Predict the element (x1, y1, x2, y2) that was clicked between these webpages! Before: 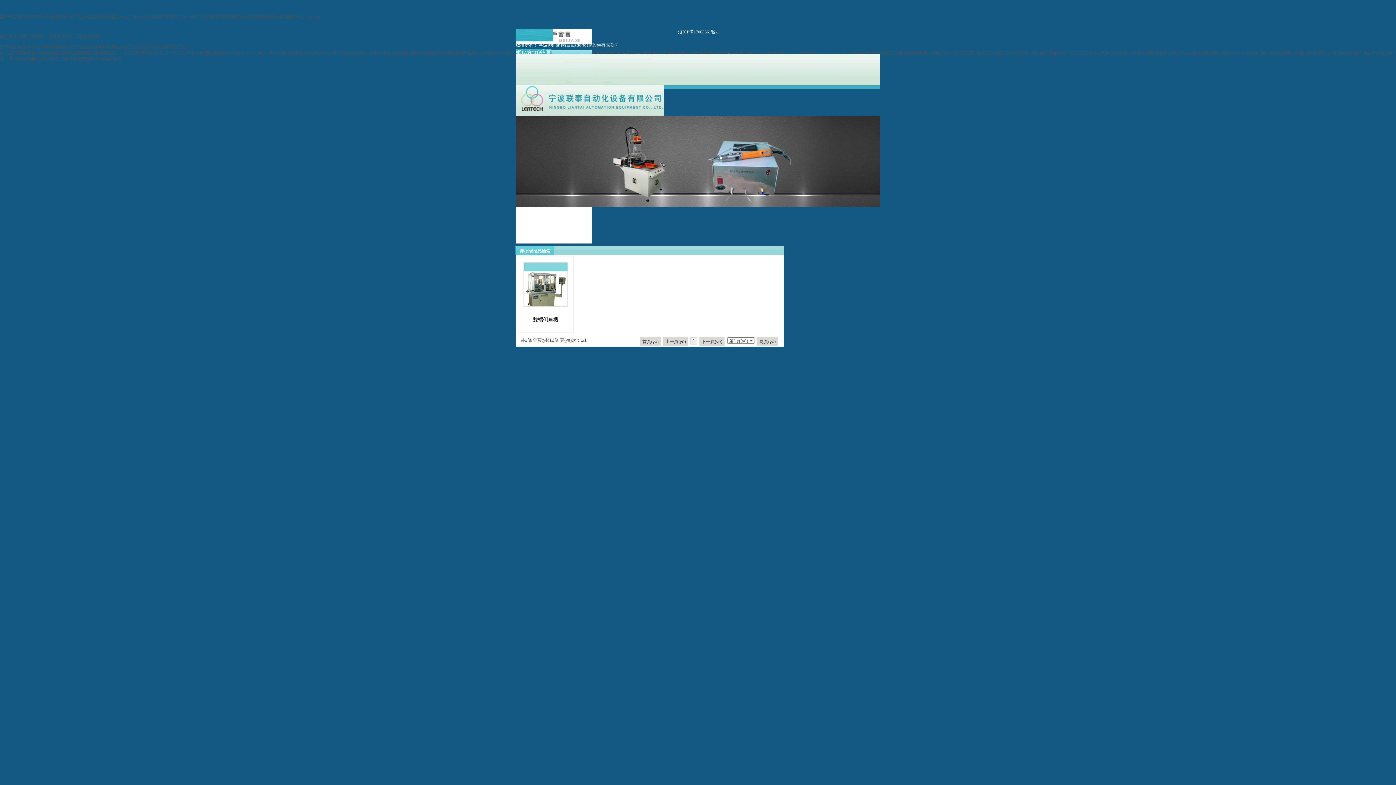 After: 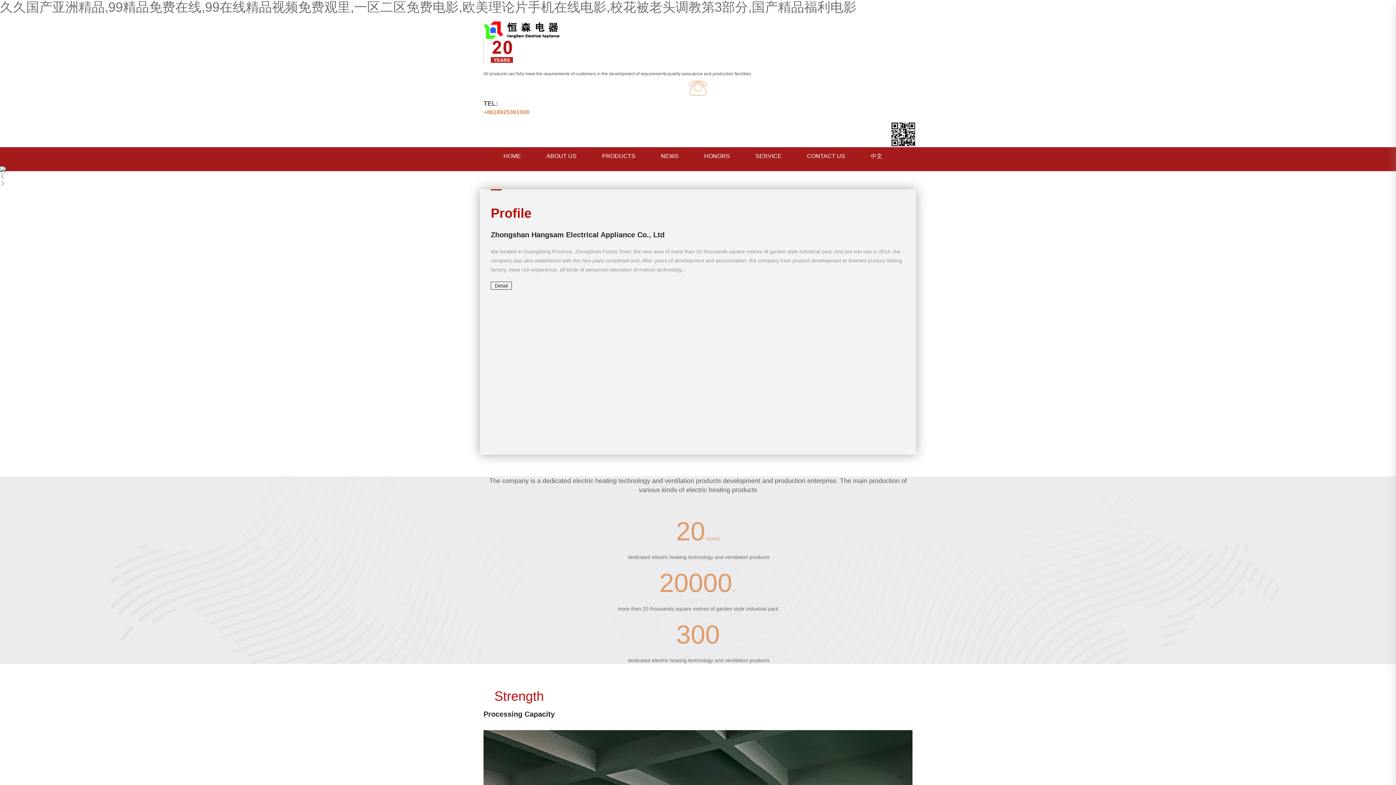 Action: bbox: (0, 50, 153, 55) label: 久久国产亚洲精品,99精品免费在线,99在线精品视频免费观里,一区二区免费电影